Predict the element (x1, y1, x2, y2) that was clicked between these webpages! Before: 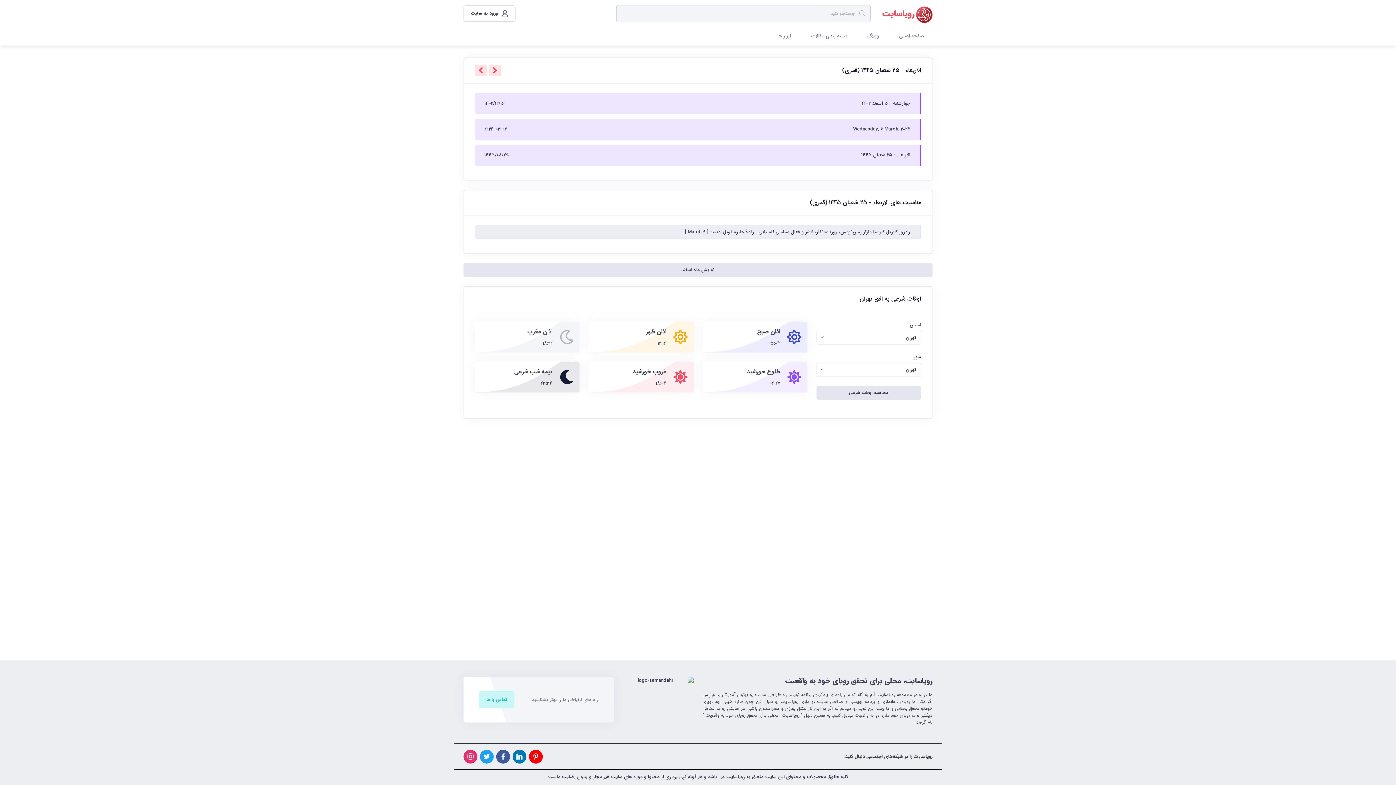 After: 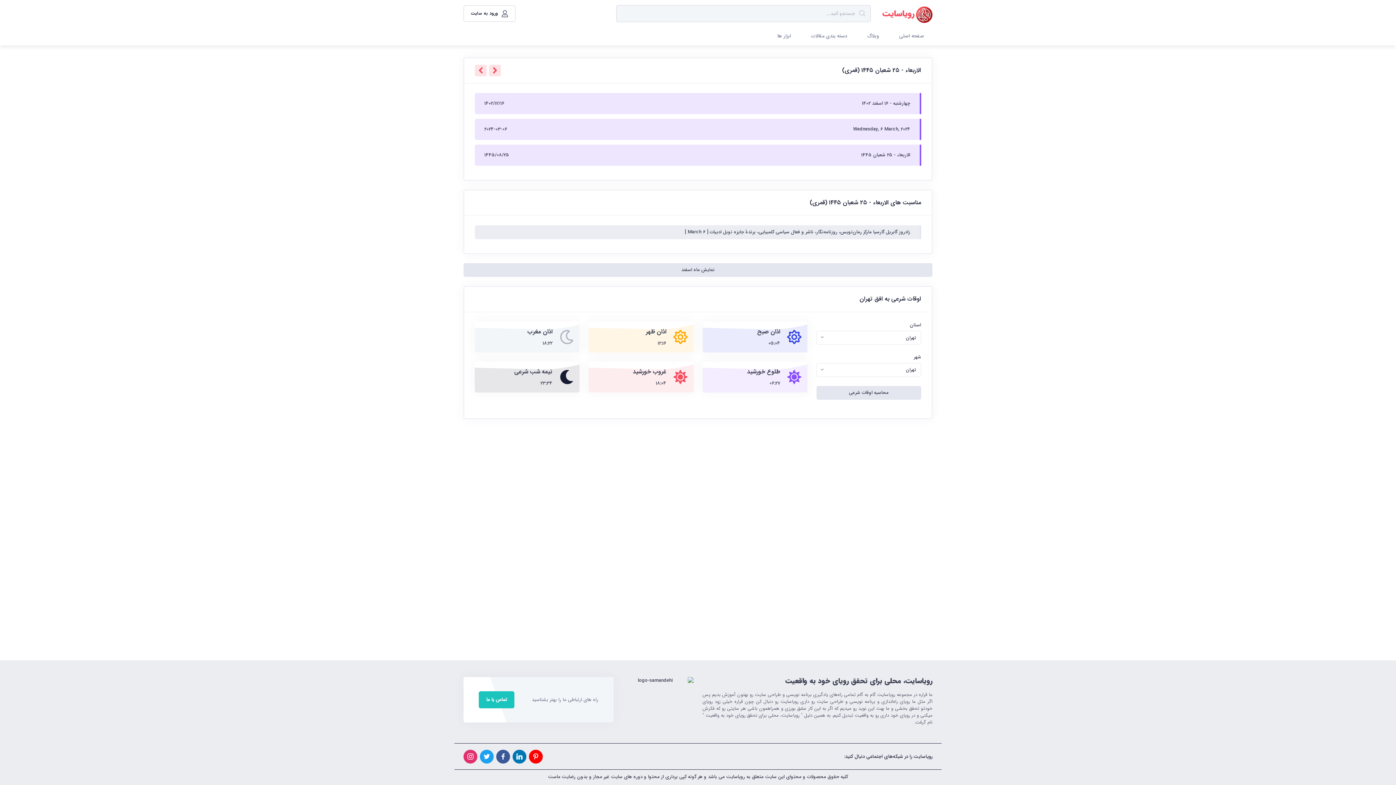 Action: bbox: (479, 691, 514, 708) label: تماس با ما